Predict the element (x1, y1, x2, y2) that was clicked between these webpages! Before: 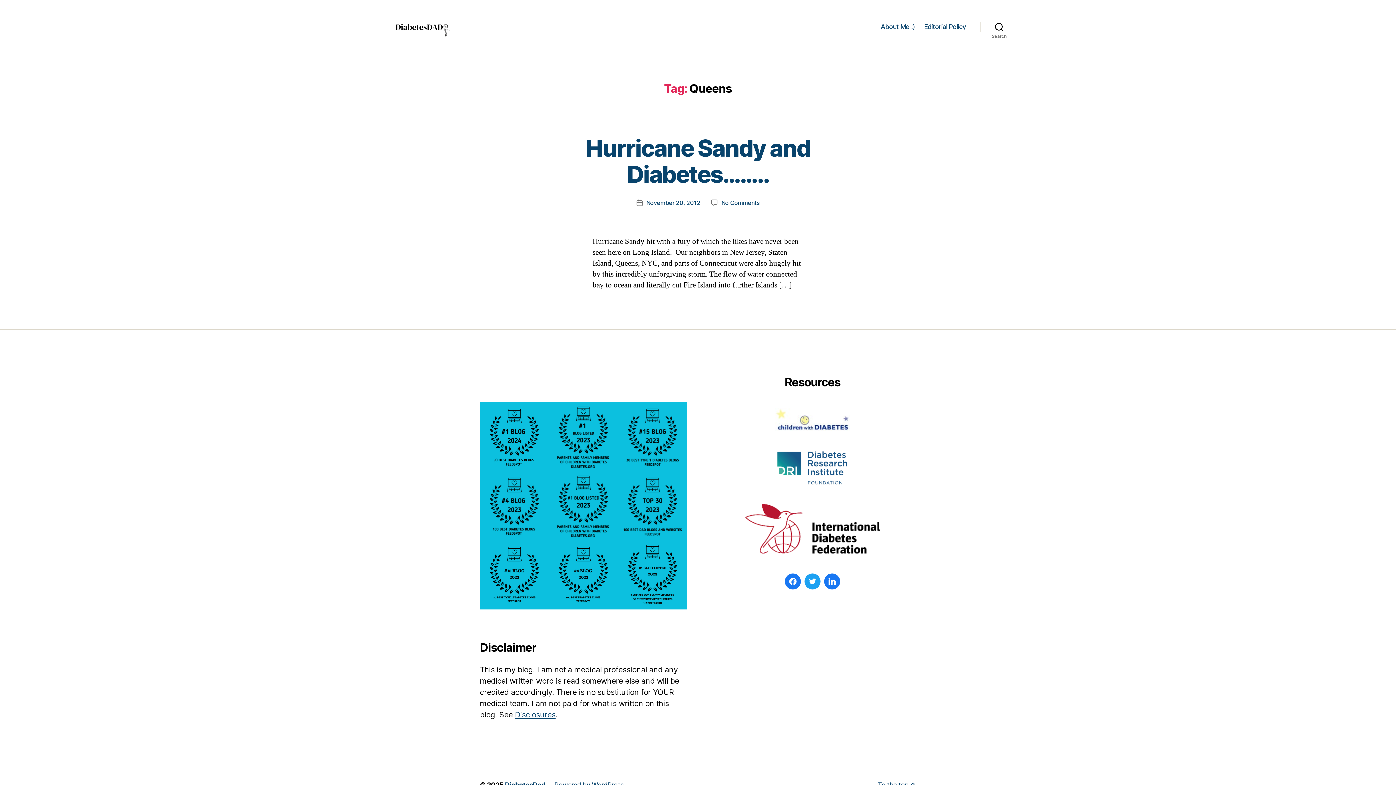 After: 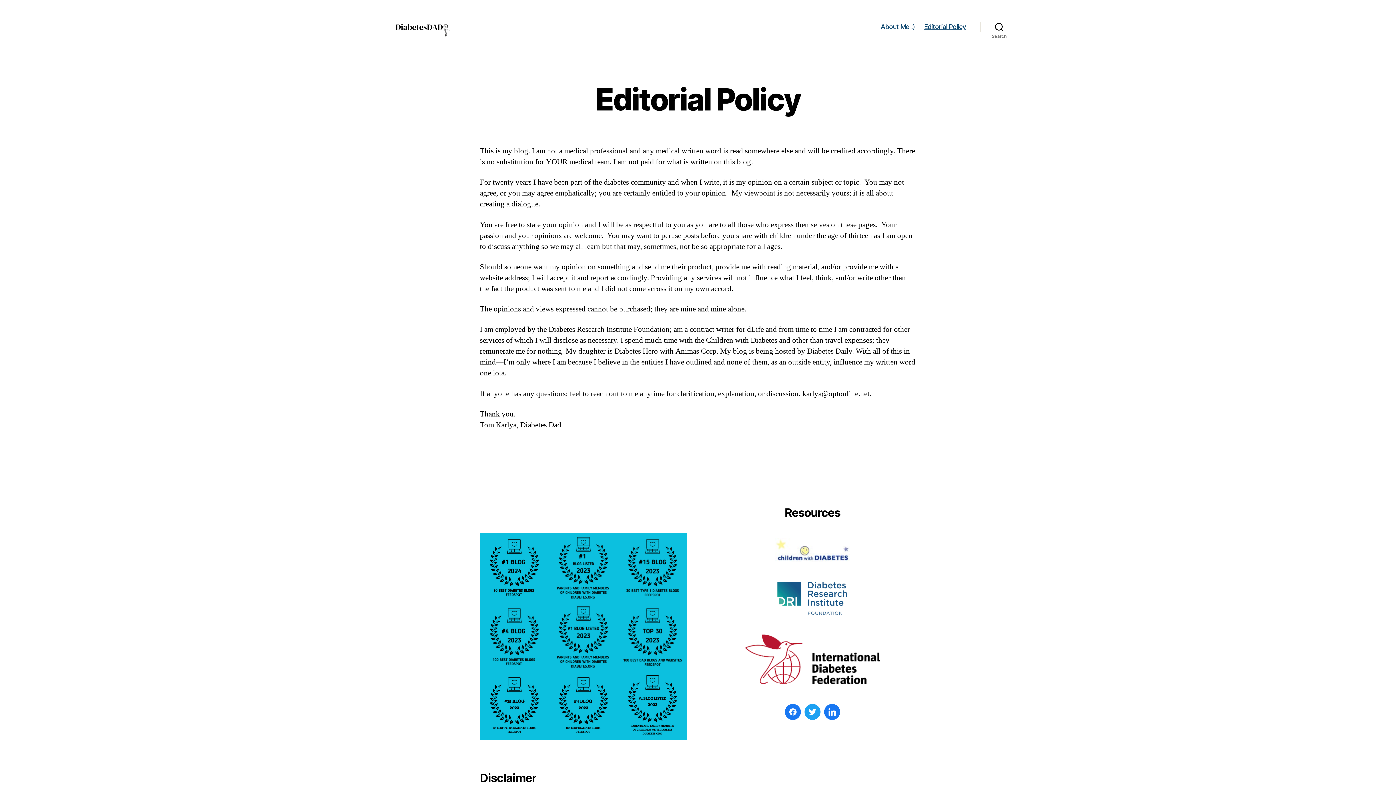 Action: bbox: (924, 22, 966, 30) label: Editorial Policy